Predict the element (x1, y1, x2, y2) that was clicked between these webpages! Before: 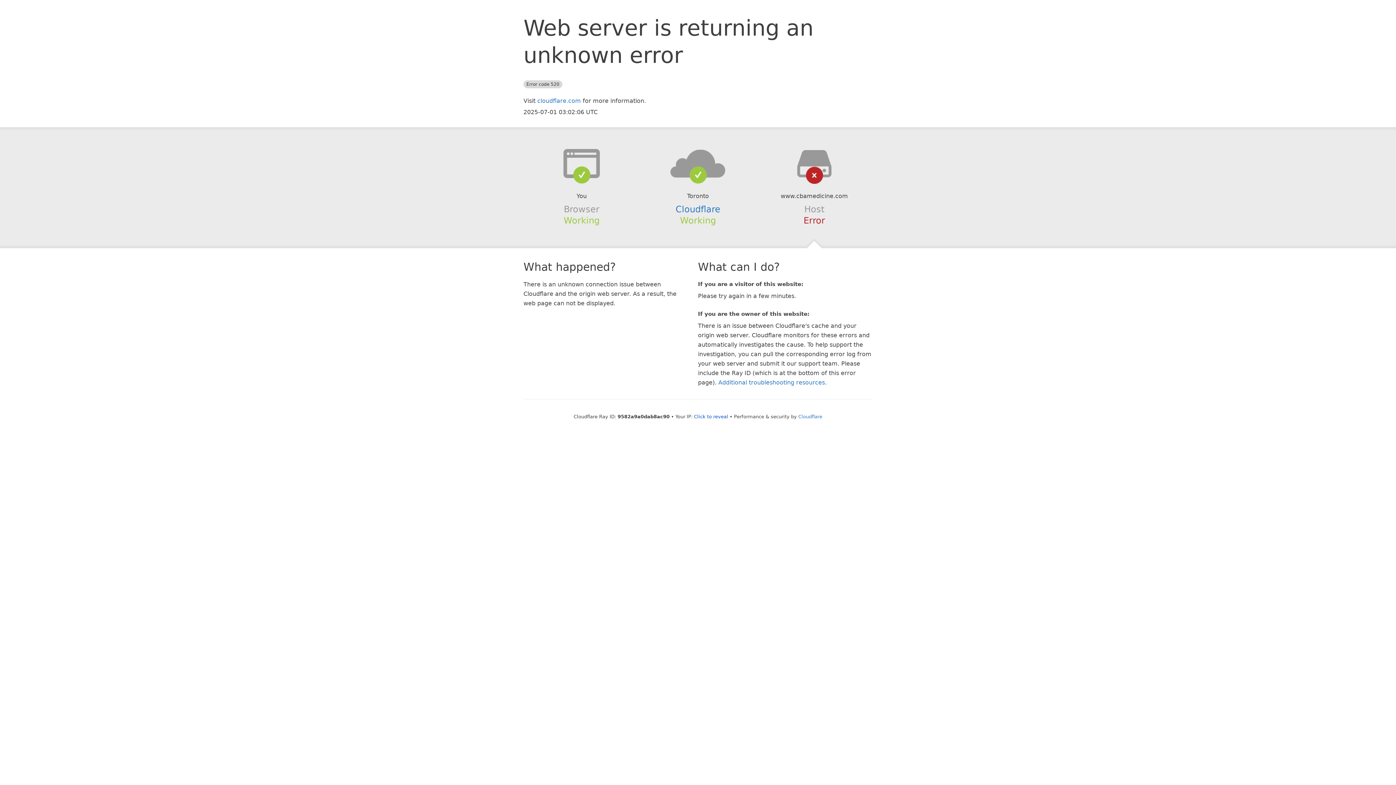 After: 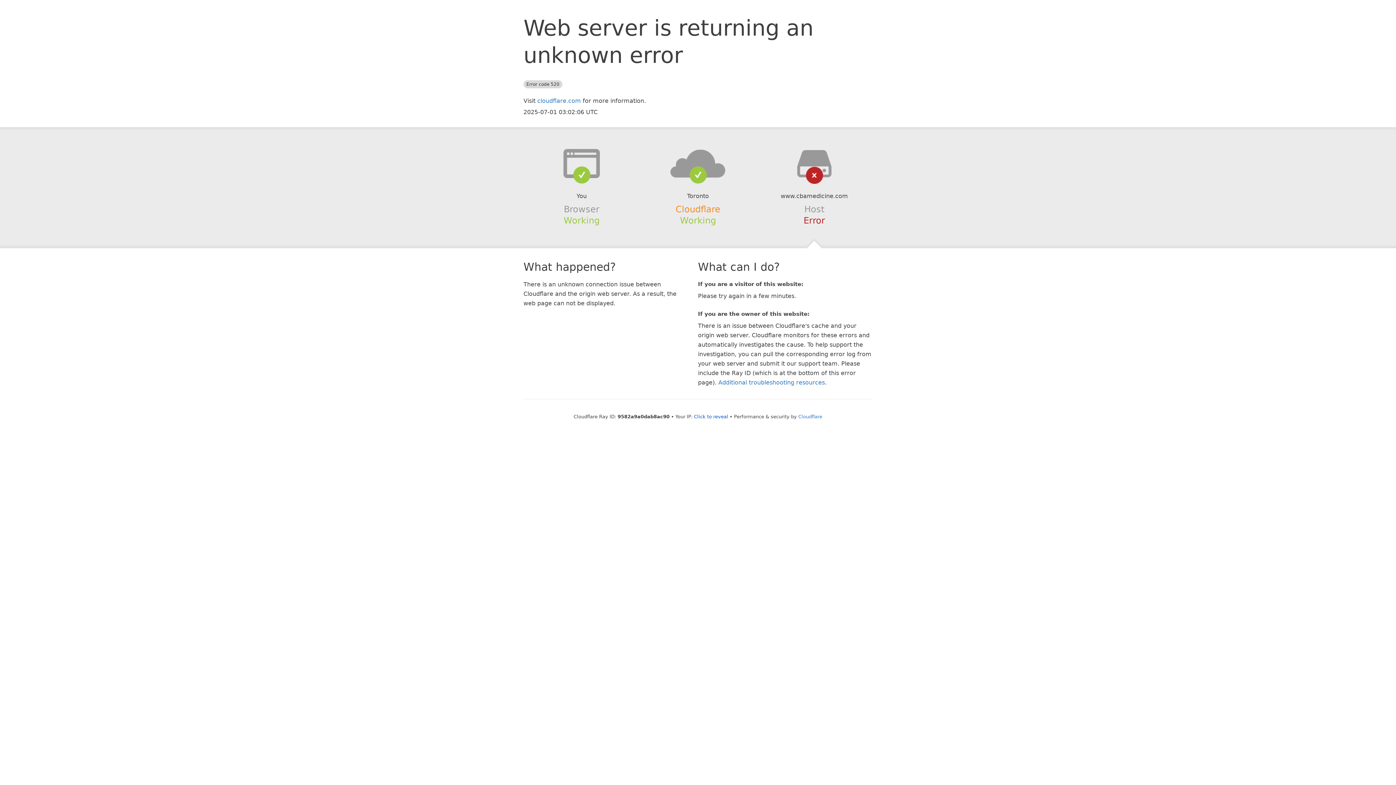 Action: label: Cloudflare bbox: (675, 204, 720, 214)